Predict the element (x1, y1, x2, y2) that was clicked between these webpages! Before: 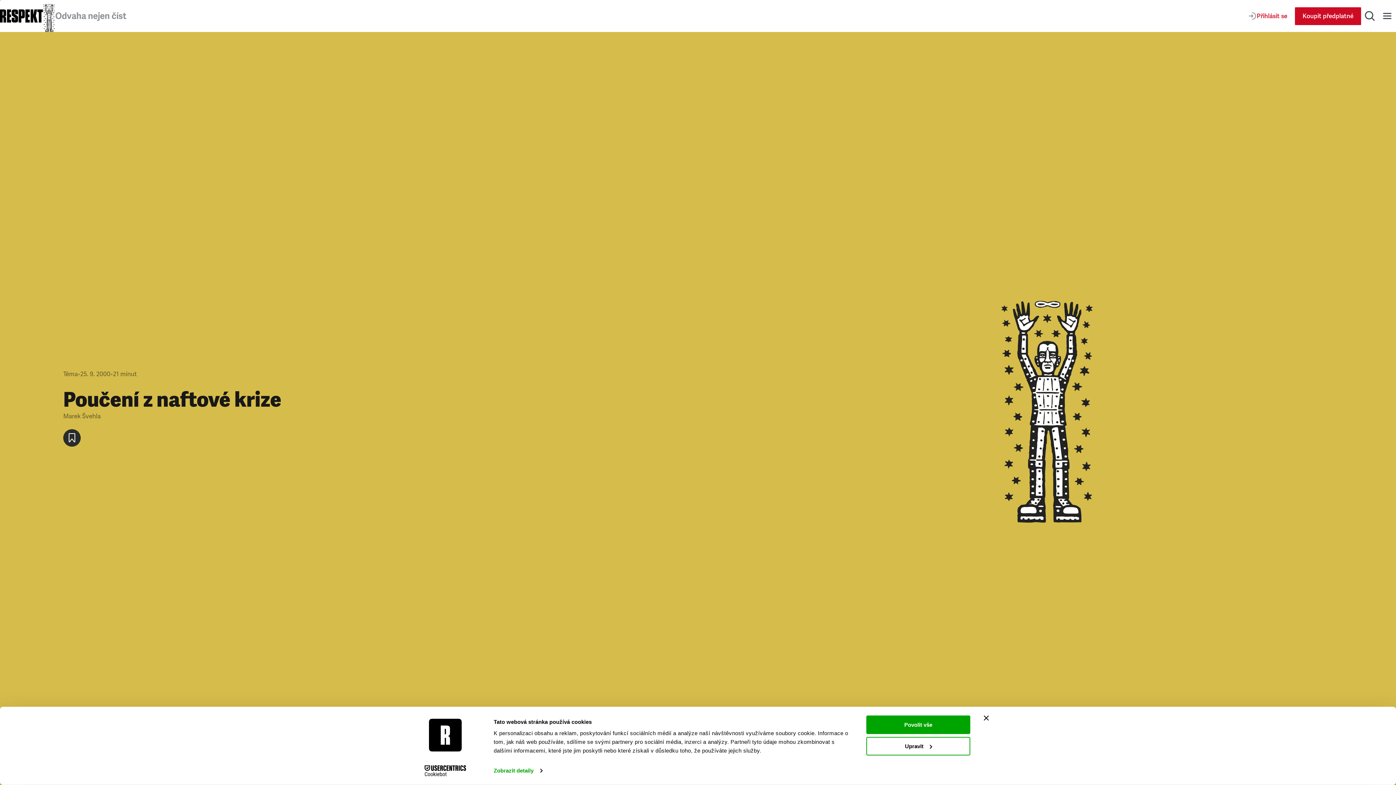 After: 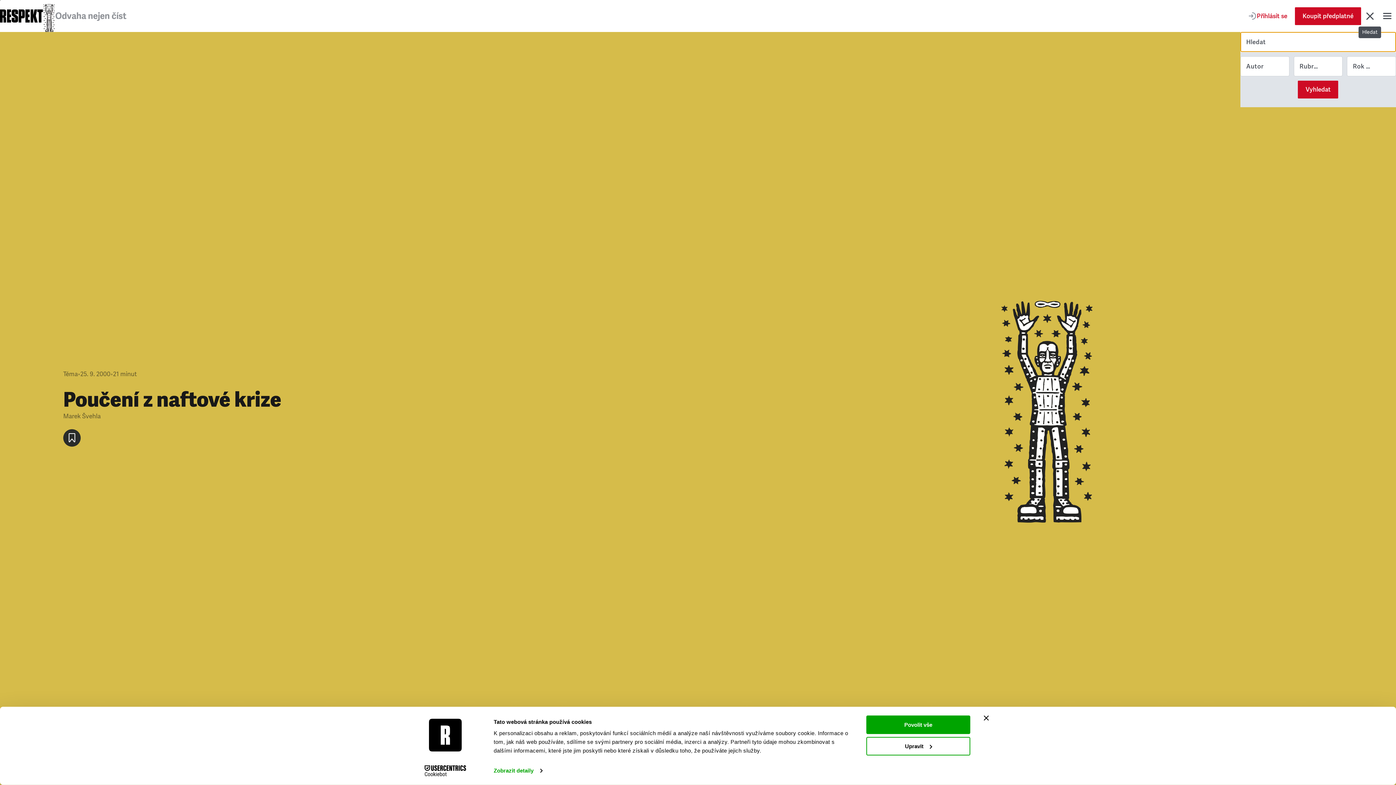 Action: bbox: (1361, 7, 1378, 24) label: Hledat